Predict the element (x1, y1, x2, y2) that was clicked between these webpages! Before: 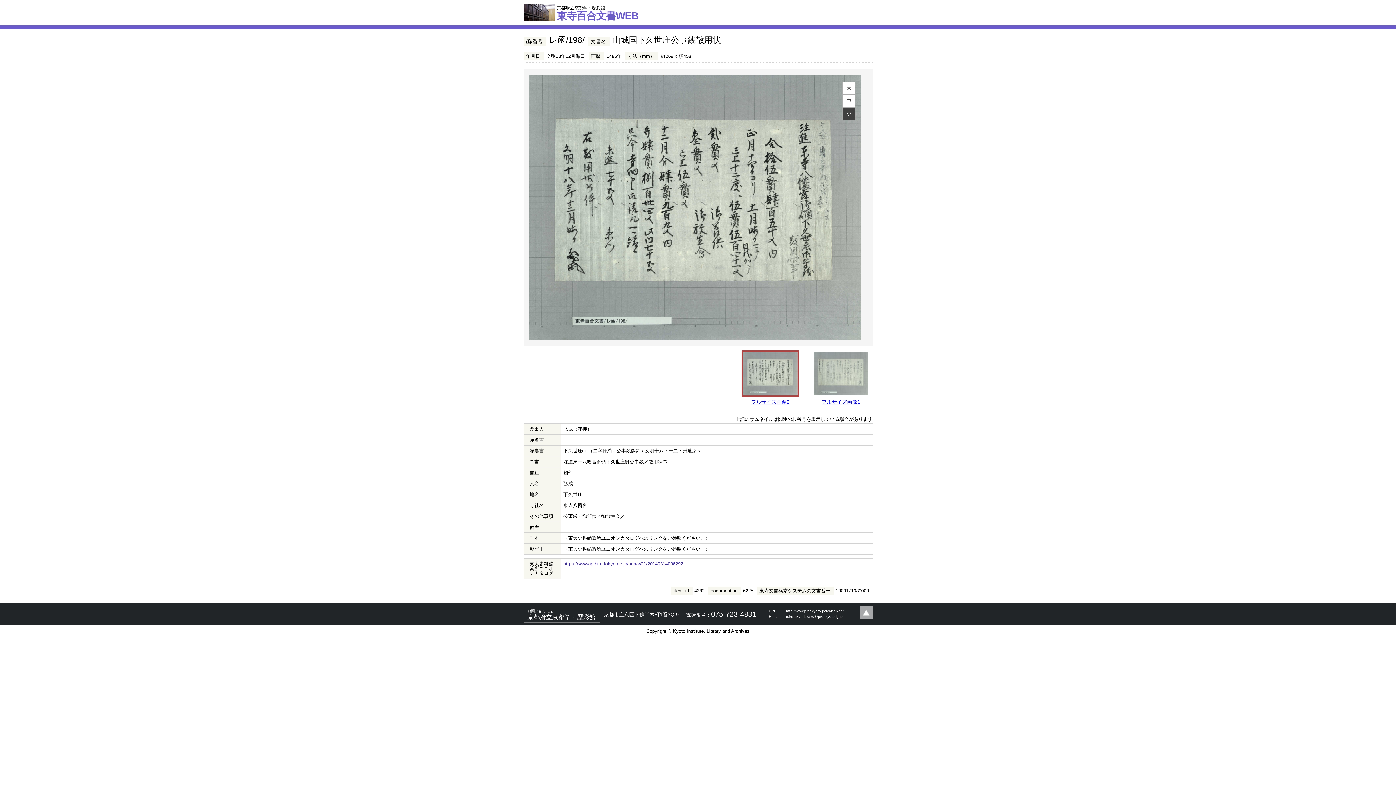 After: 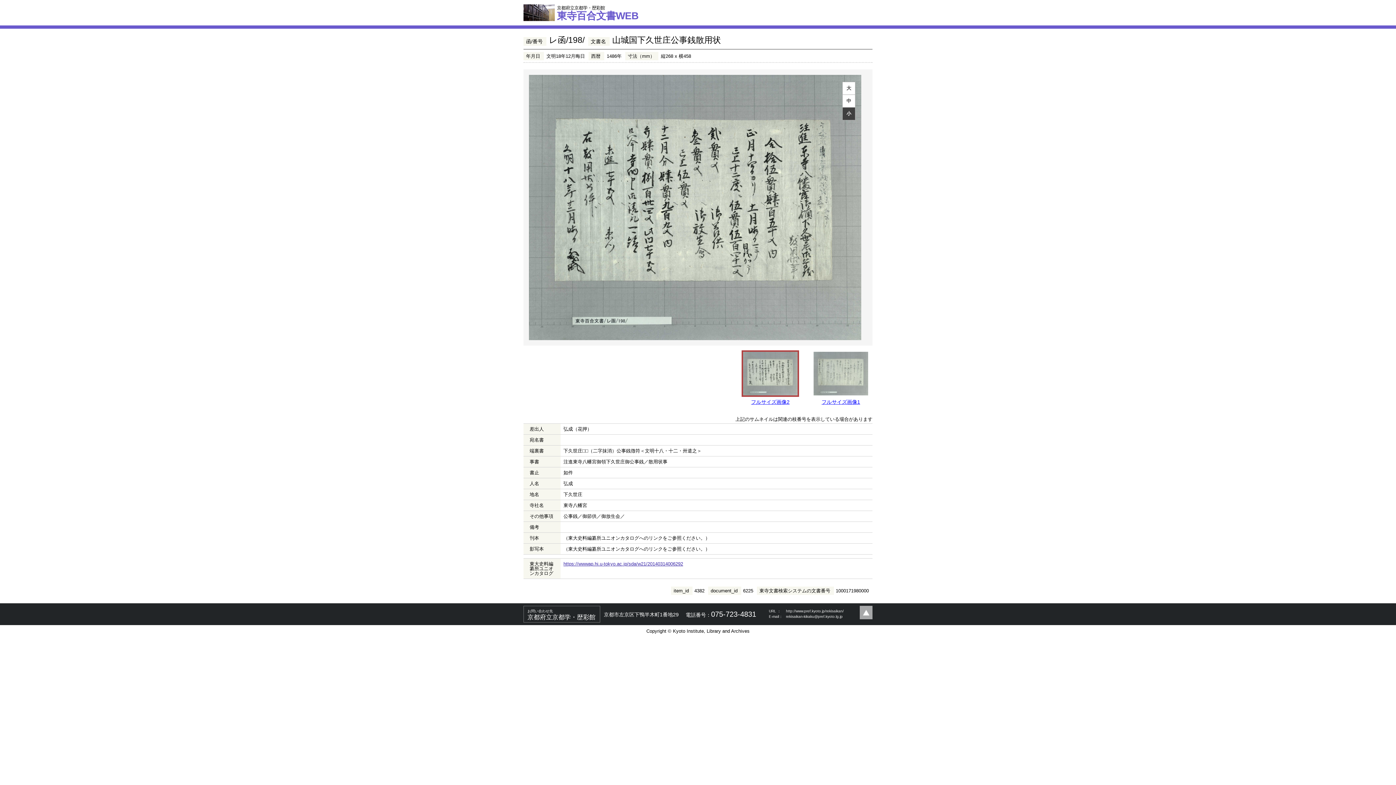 Action: label: rekisaikan-kikaku@pref.kyoto.lg.jp bbox: (786, 614, 842, 618)